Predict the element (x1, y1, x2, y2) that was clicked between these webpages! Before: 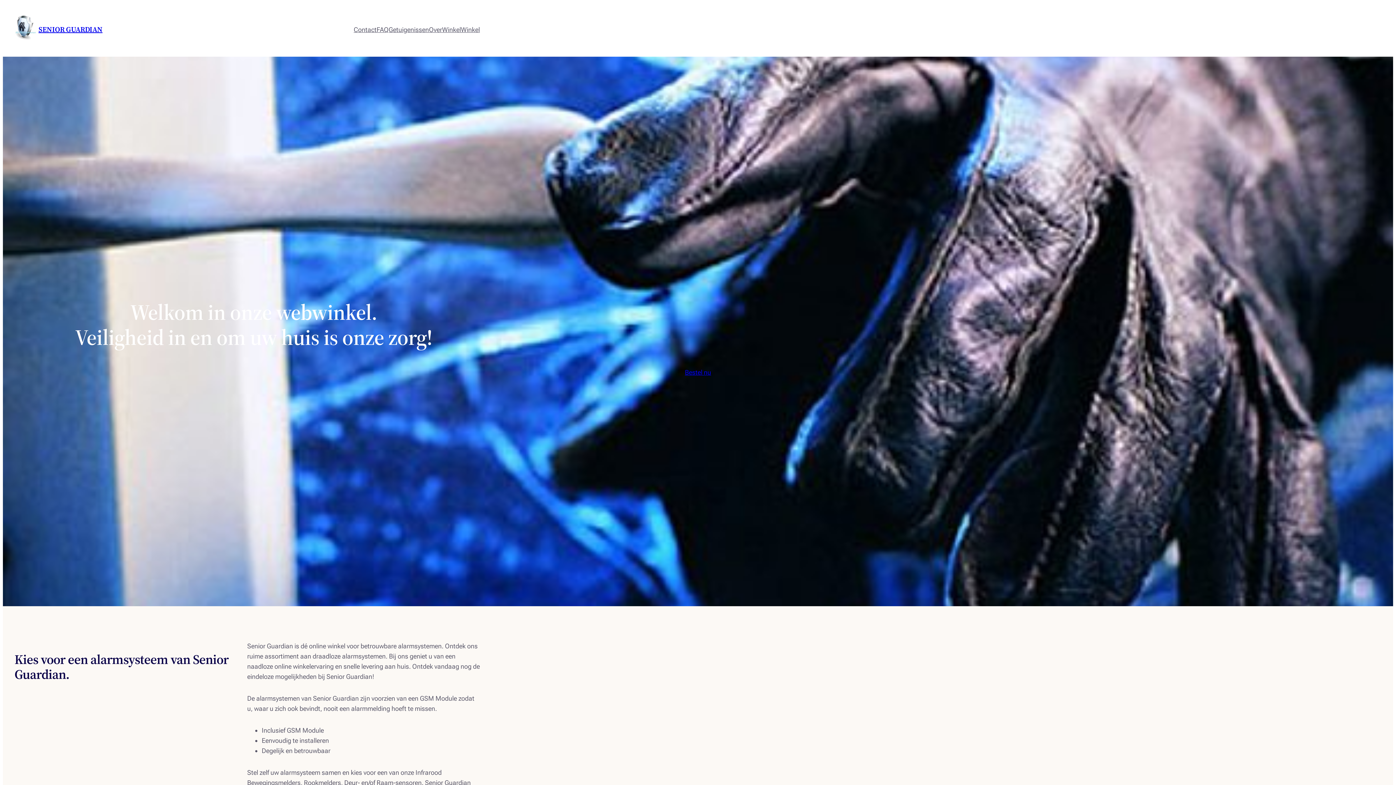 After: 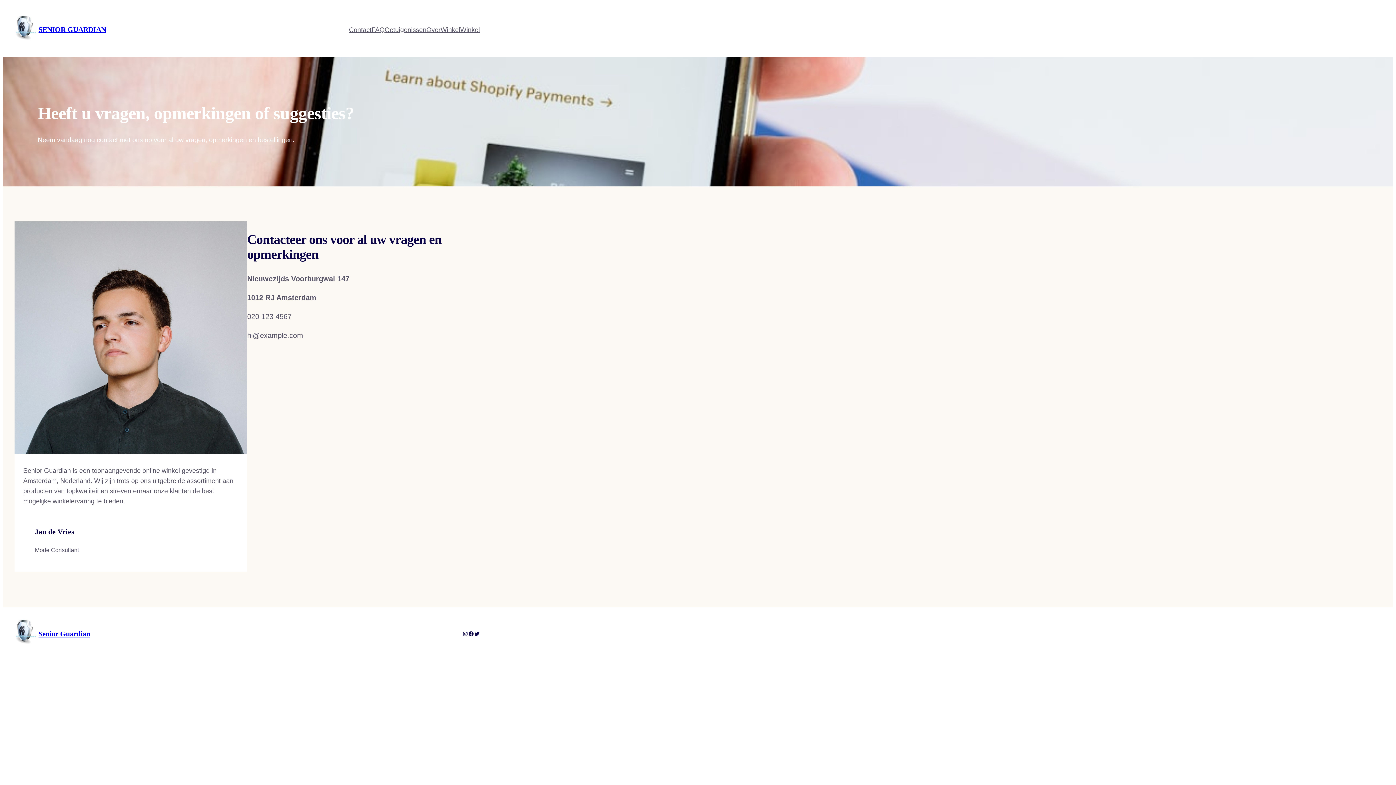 Action: label: Contact bbox: (353, 24, 376, 34)